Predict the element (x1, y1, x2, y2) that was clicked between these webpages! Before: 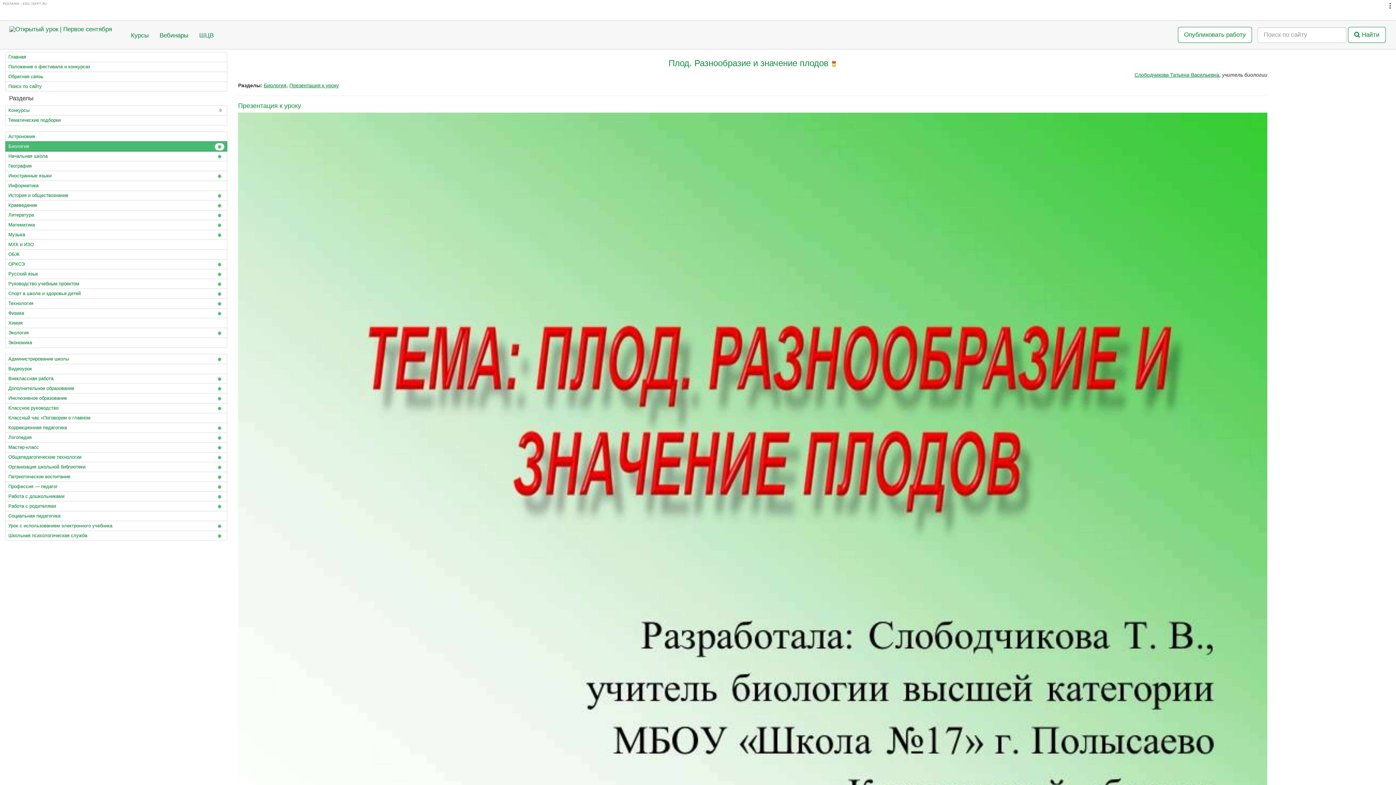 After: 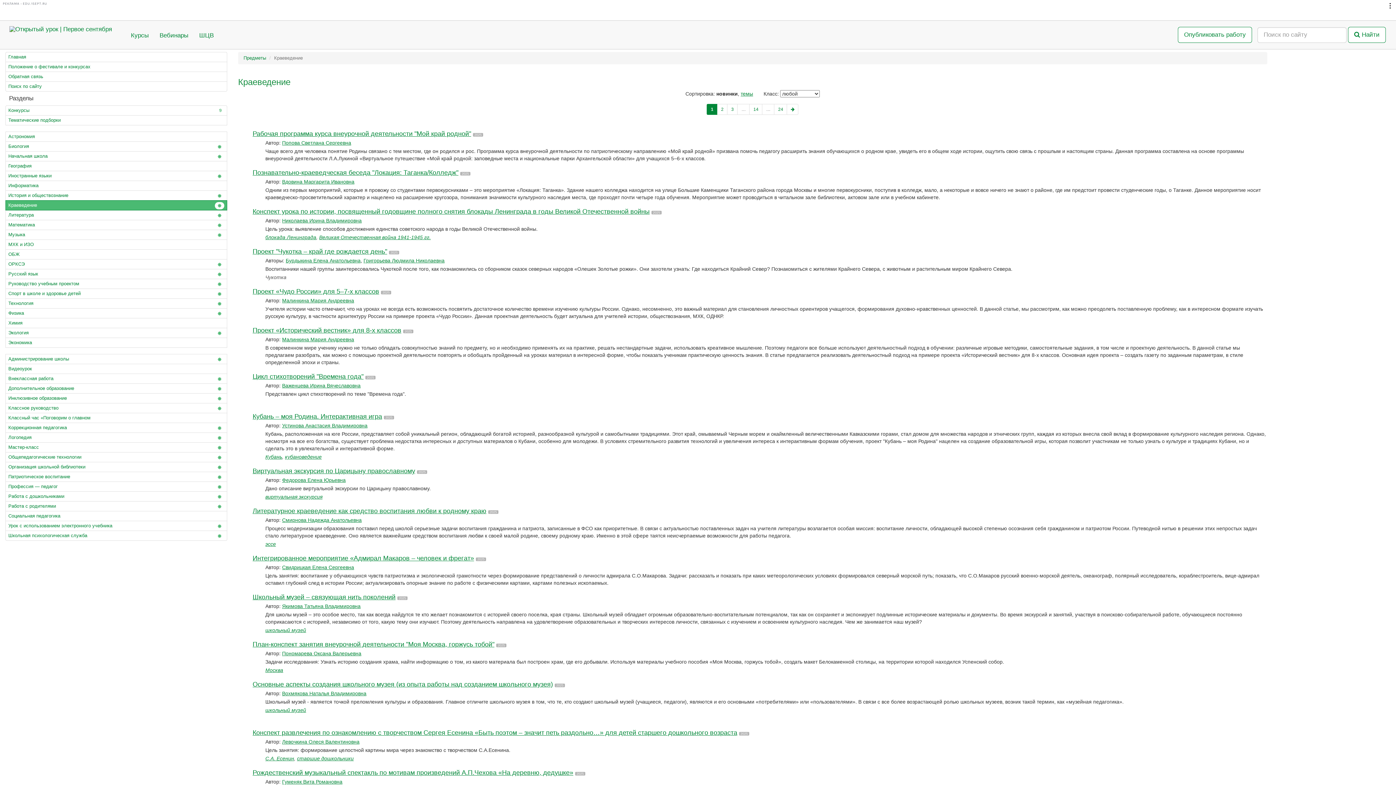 Action: bbox: (5, 200, 227, 210) label: Краеведение